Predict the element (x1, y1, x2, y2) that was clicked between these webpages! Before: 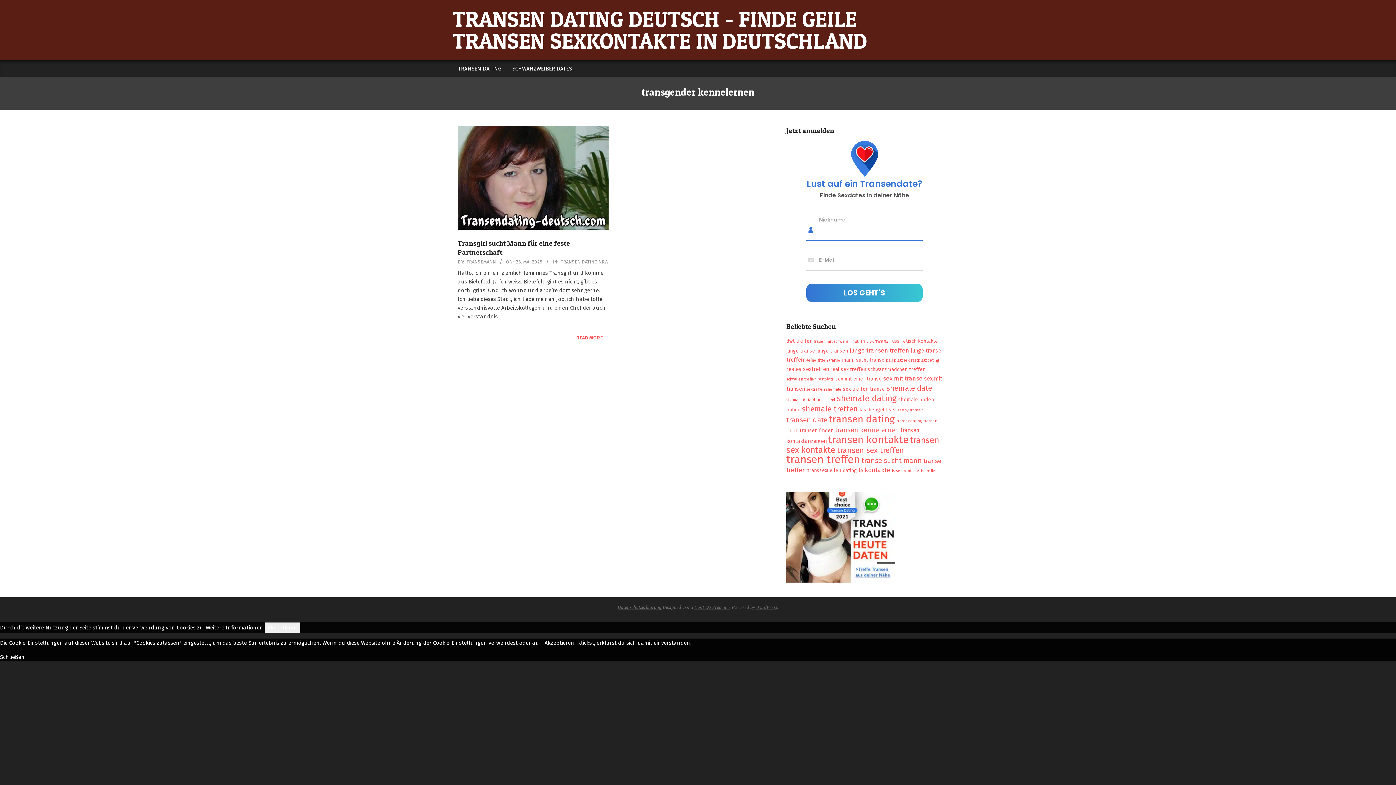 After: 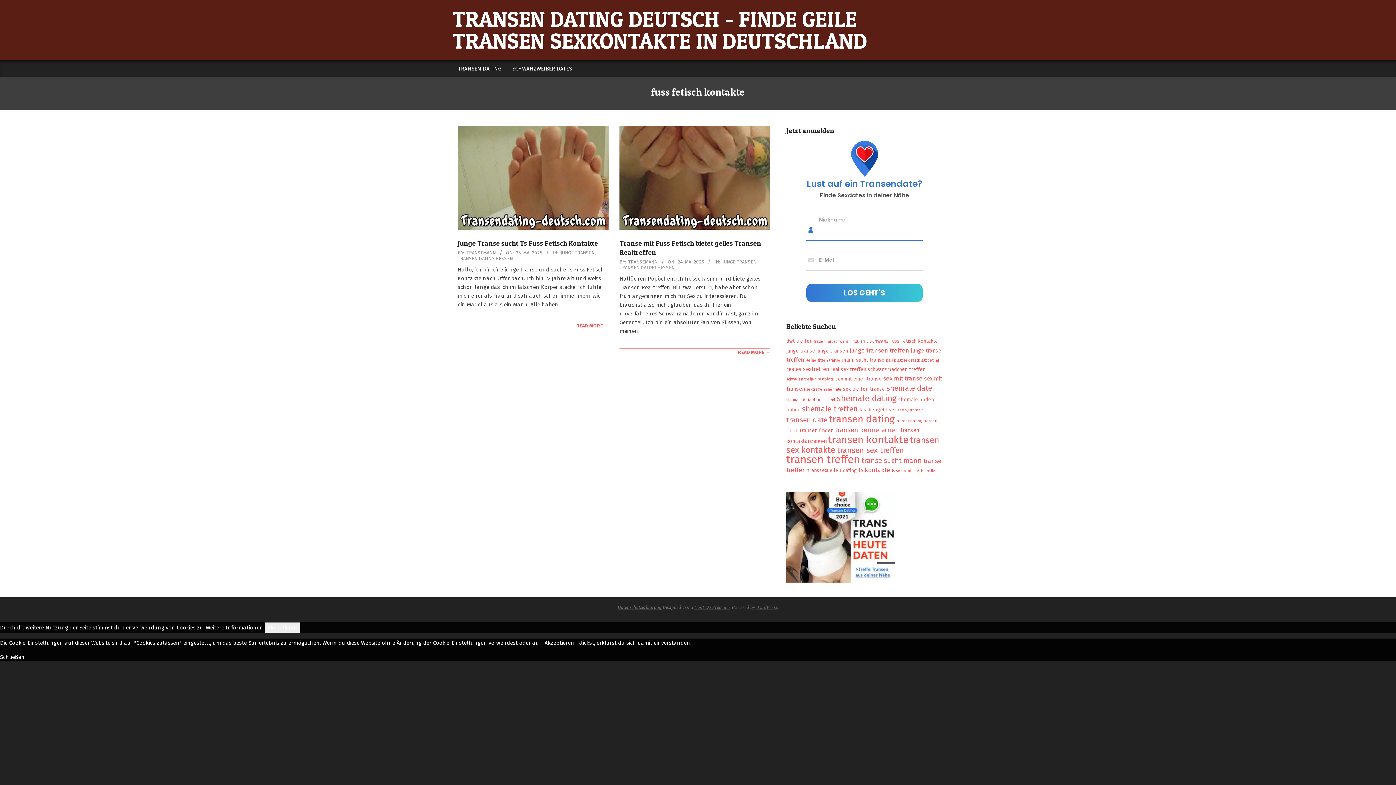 Action: label: fuss fetisch kontakte (2 Einträge) bbox: (890, 338, 938, 344)